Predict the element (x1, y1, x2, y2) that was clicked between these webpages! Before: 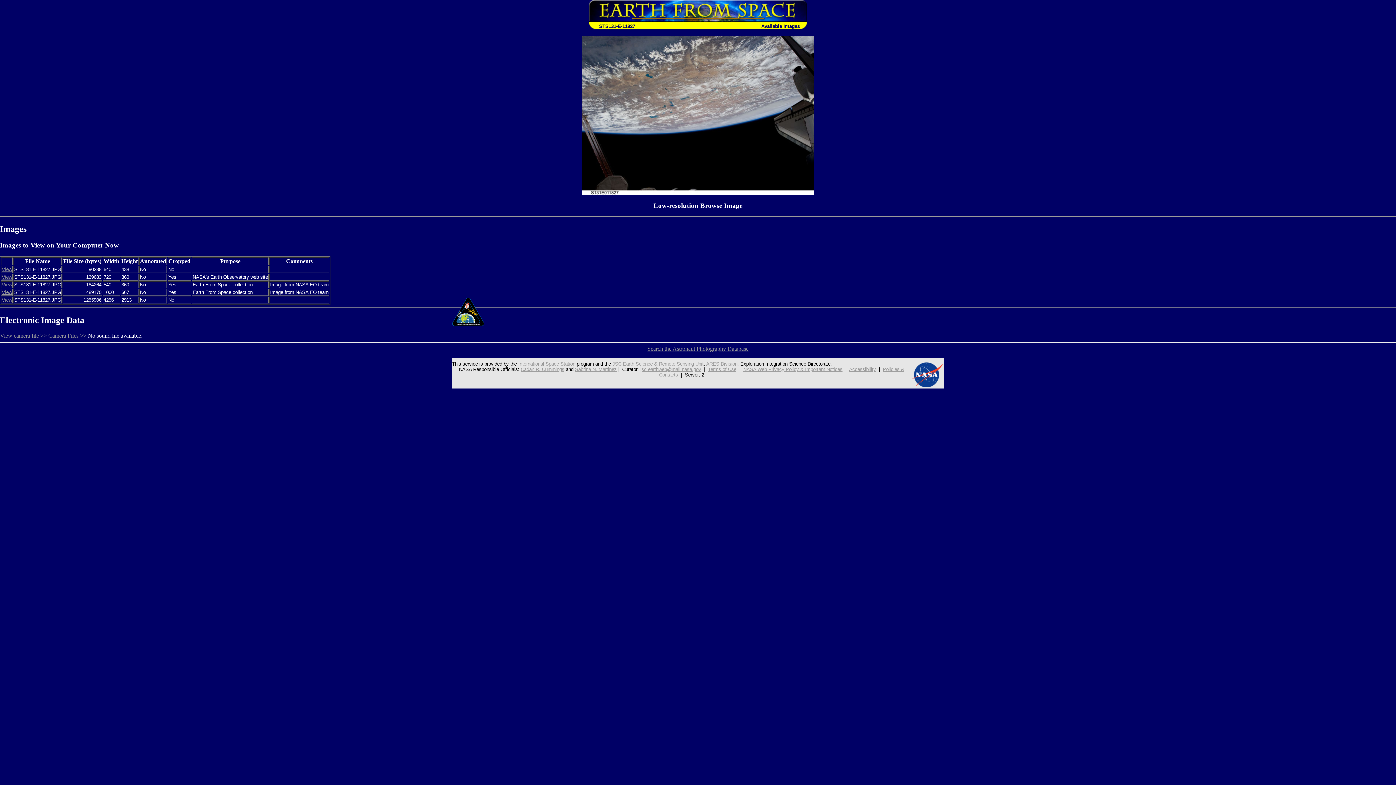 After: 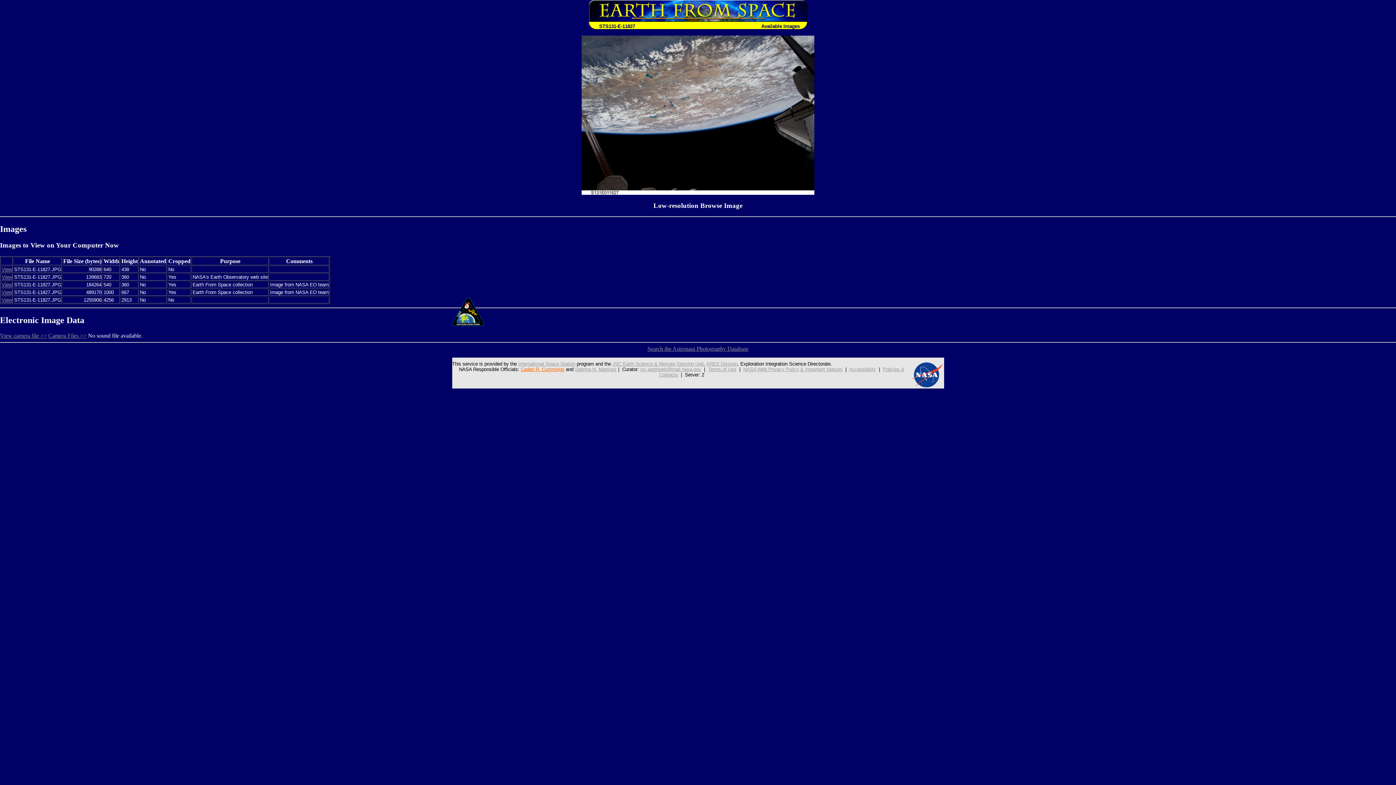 Action: label: Cadan R. Cummings bbox: (520, 366, 564, 372)